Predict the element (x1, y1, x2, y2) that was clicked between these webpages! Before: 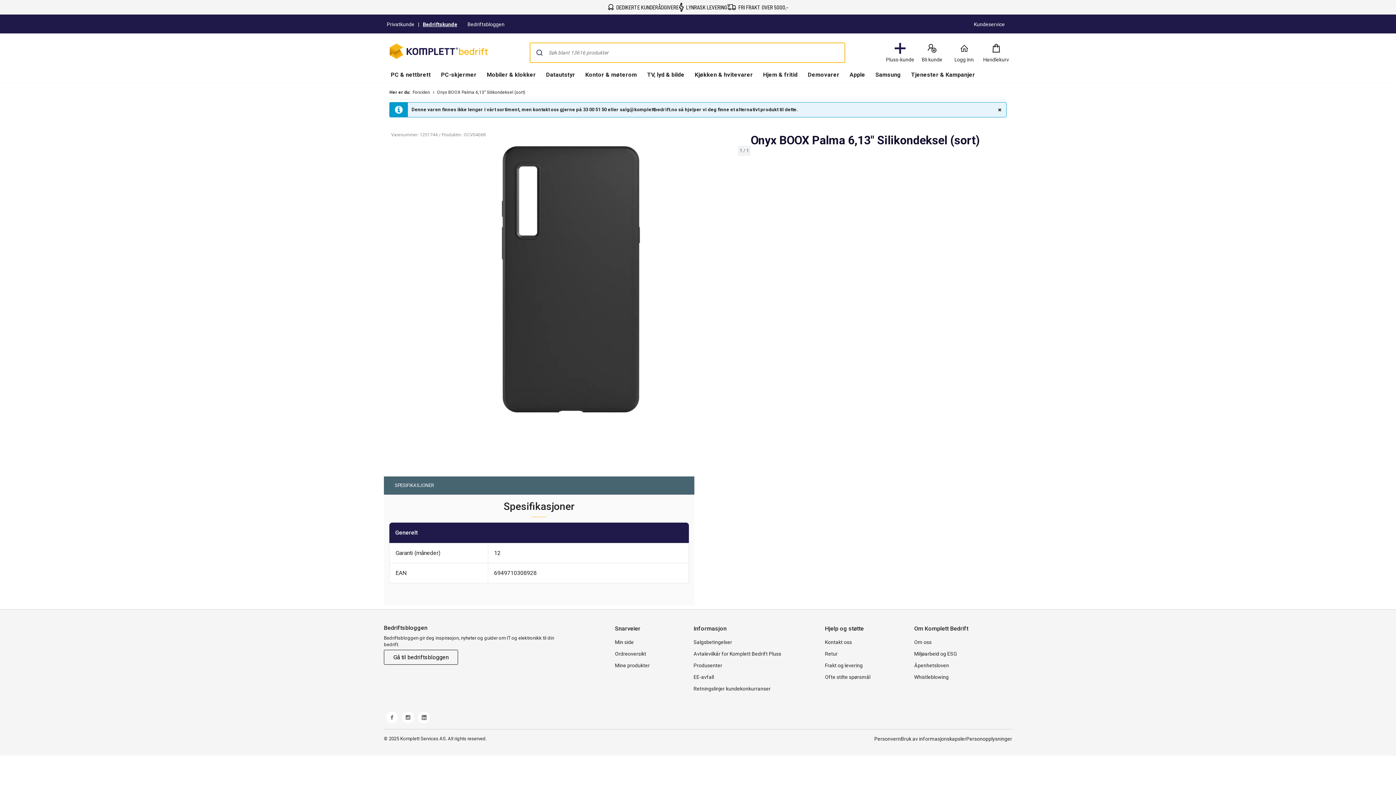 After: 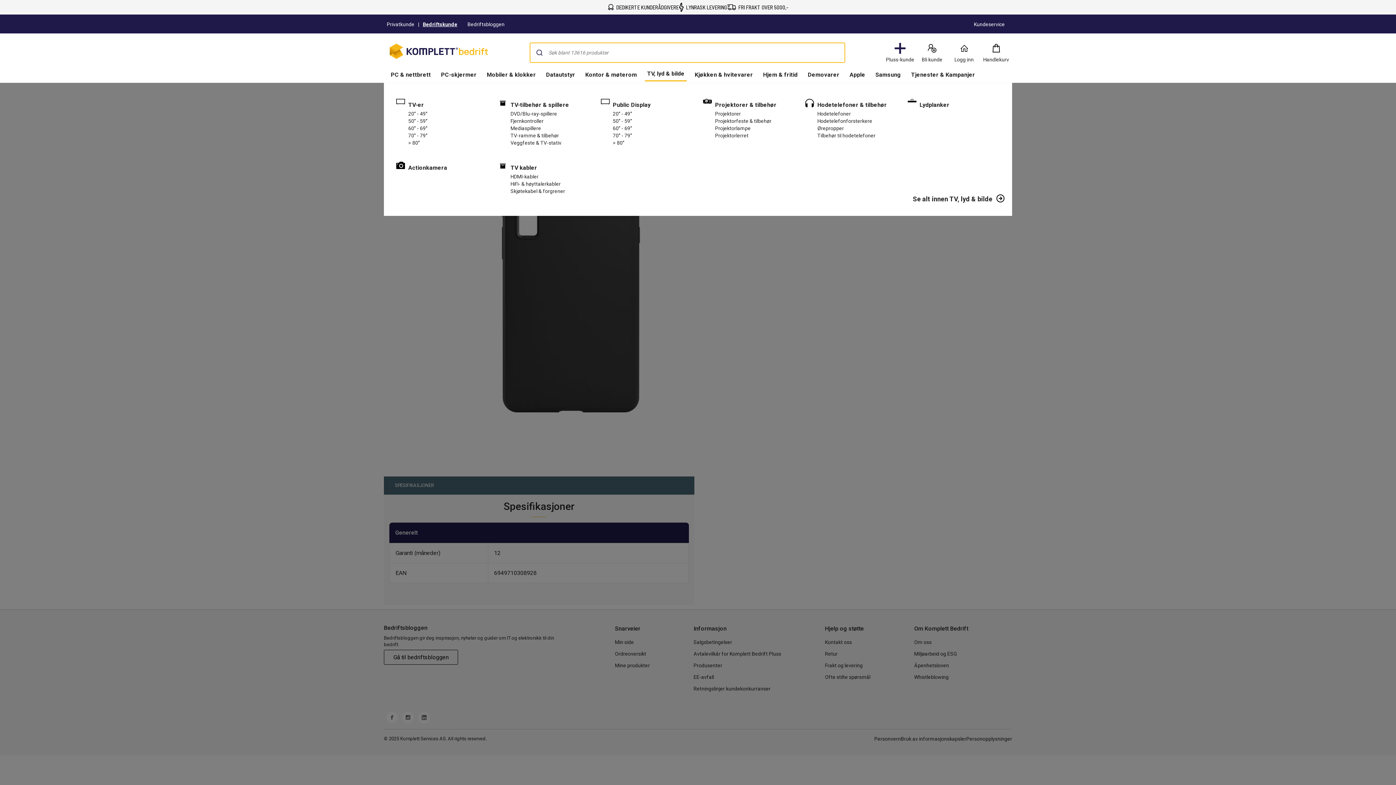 Action: label: TV, lyd & bilde bbox: (645, 68, 686, 82)